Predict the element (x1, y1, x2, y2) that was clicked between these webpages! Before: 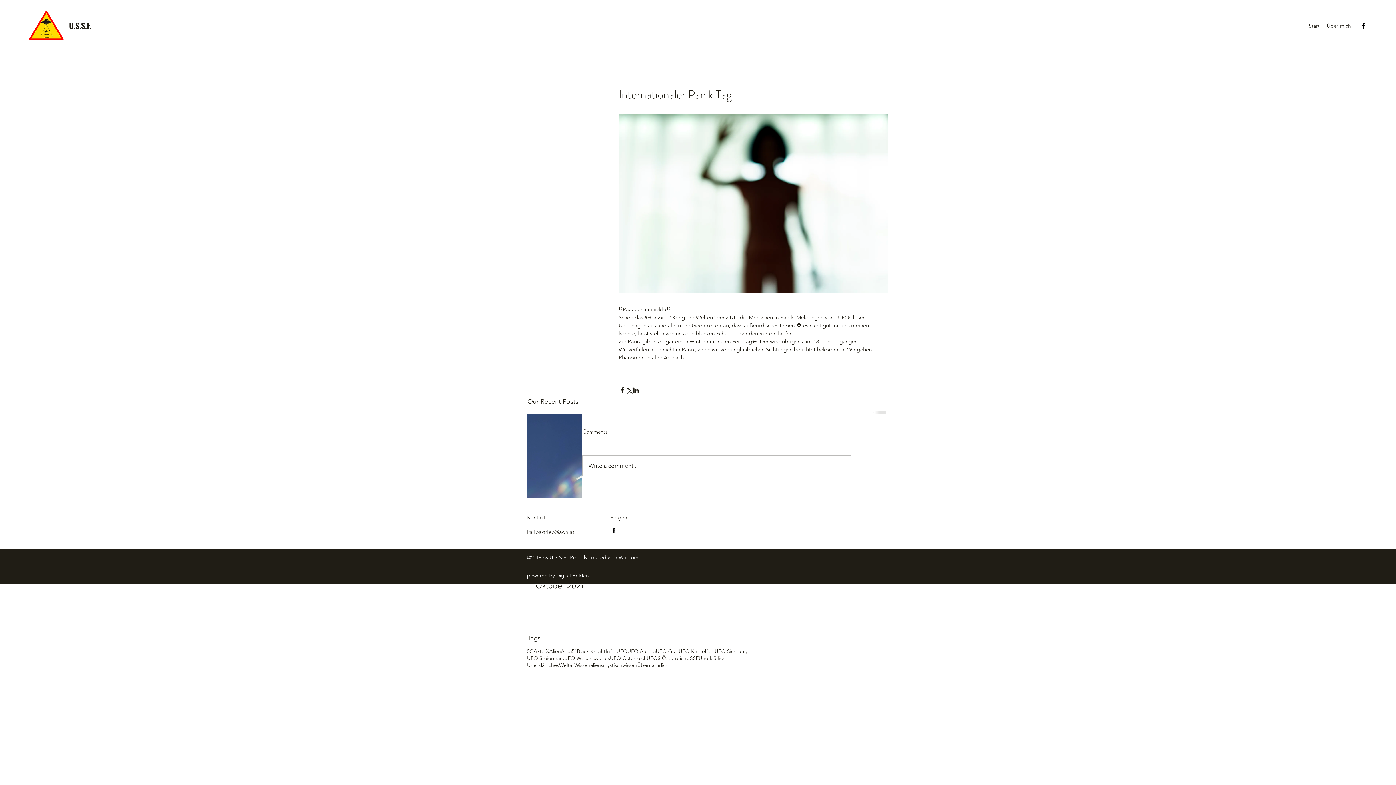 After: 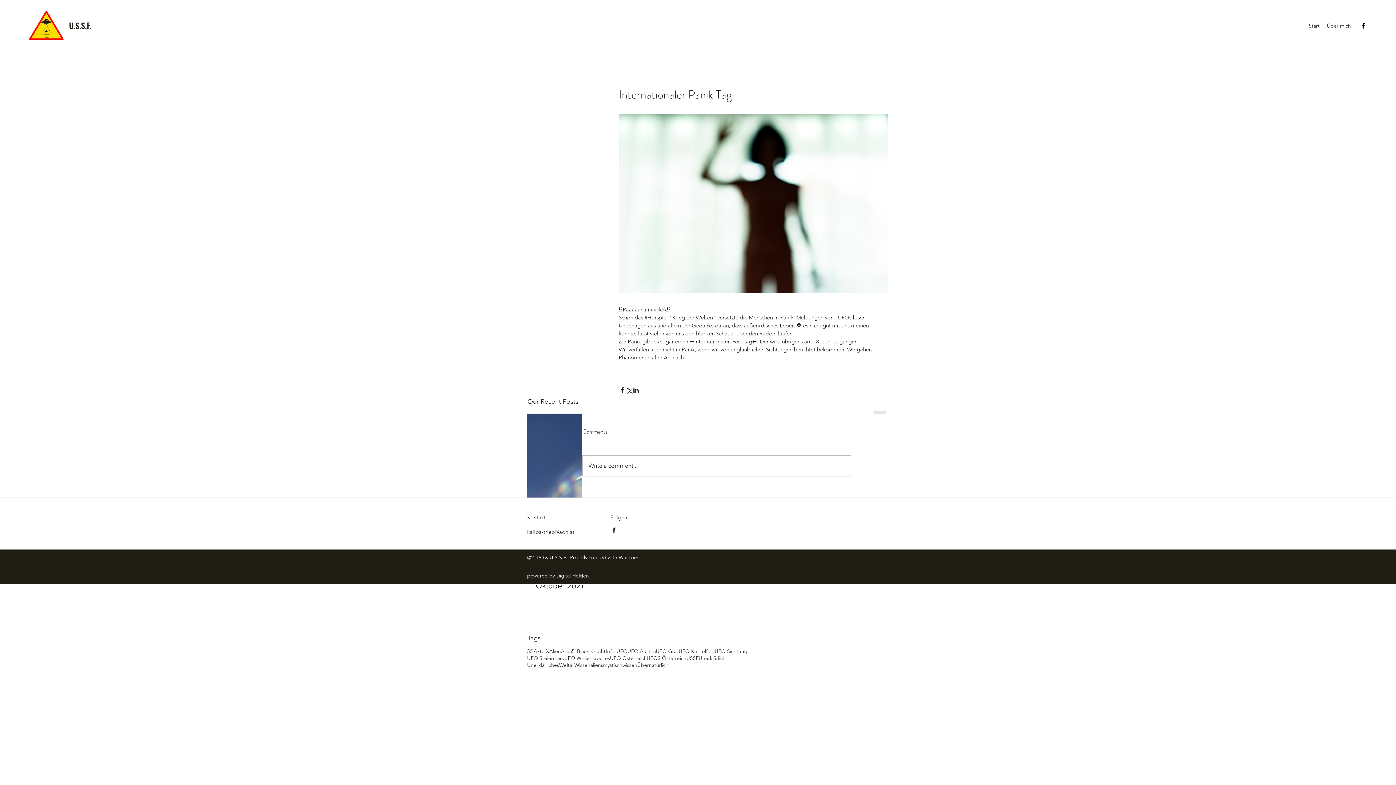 Action: label: Facebook bbox: (1360, 22, 1367, 29)